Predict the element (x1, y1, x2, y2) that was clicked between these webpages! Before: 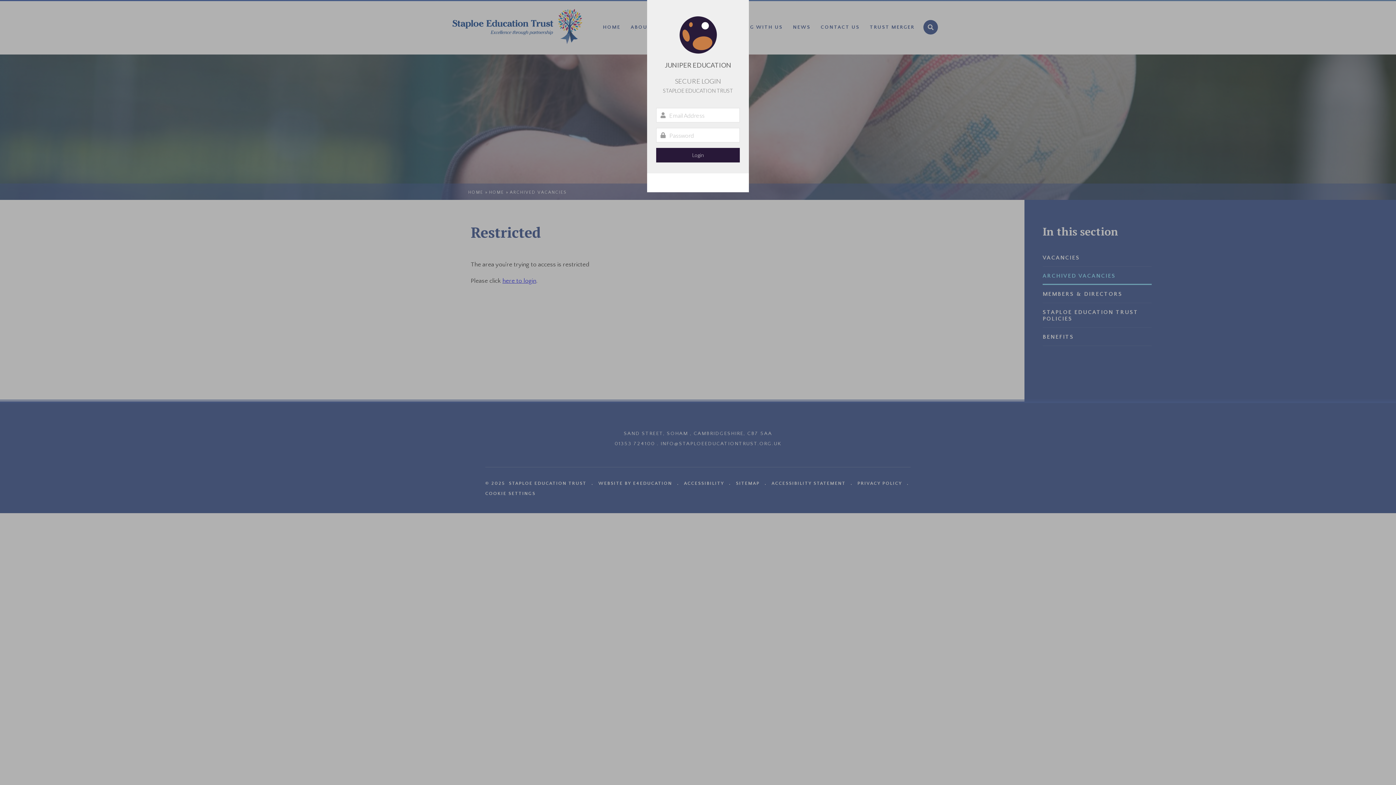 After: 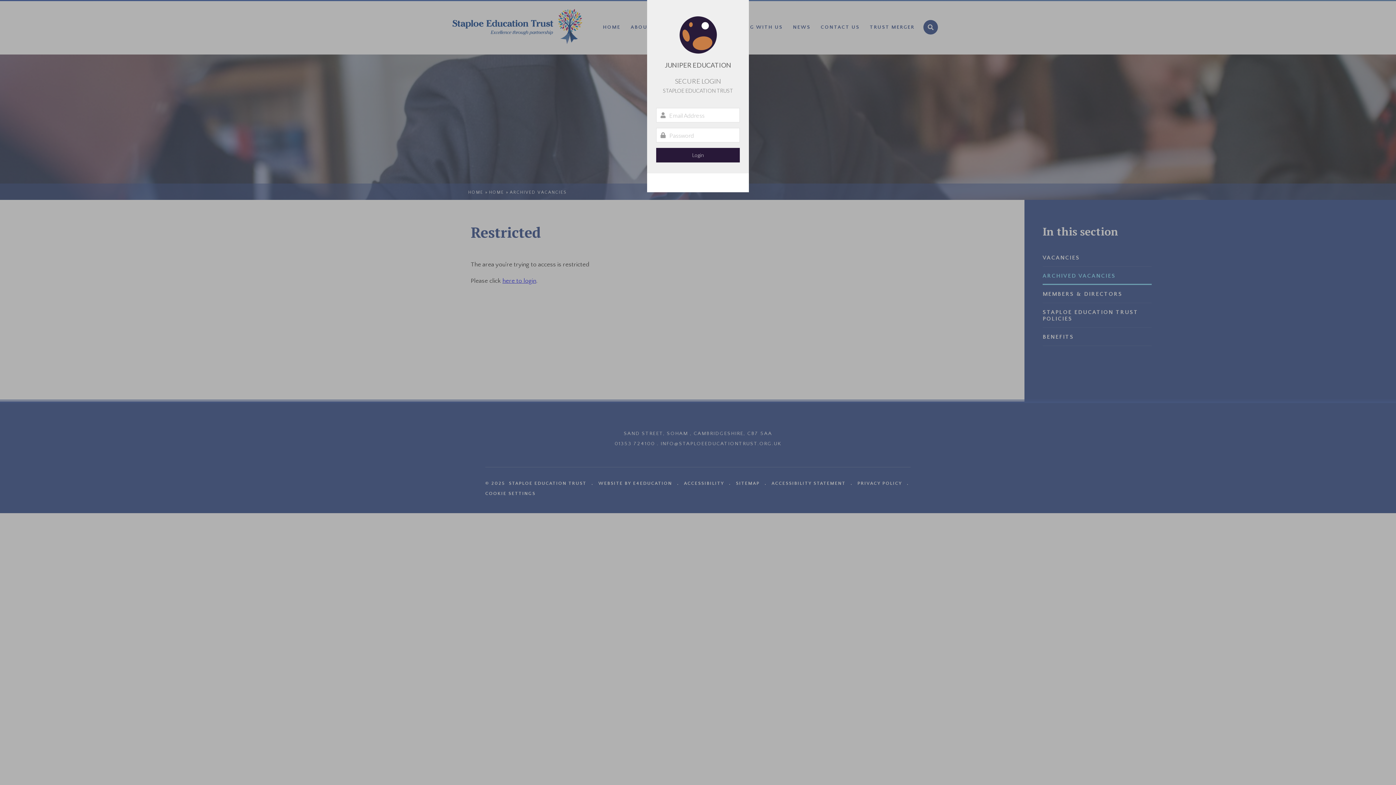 Action: label:   bbox: (647, 173, 749, 192)